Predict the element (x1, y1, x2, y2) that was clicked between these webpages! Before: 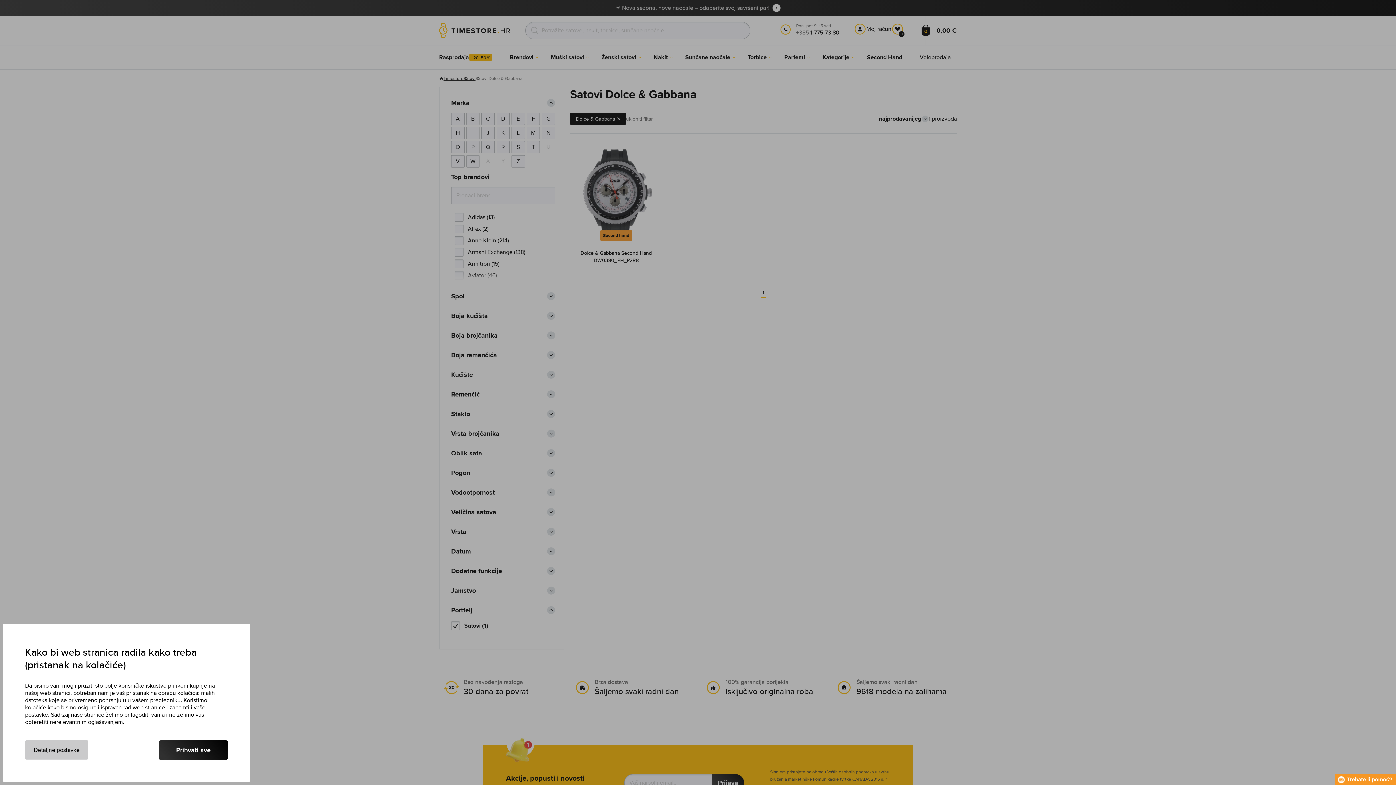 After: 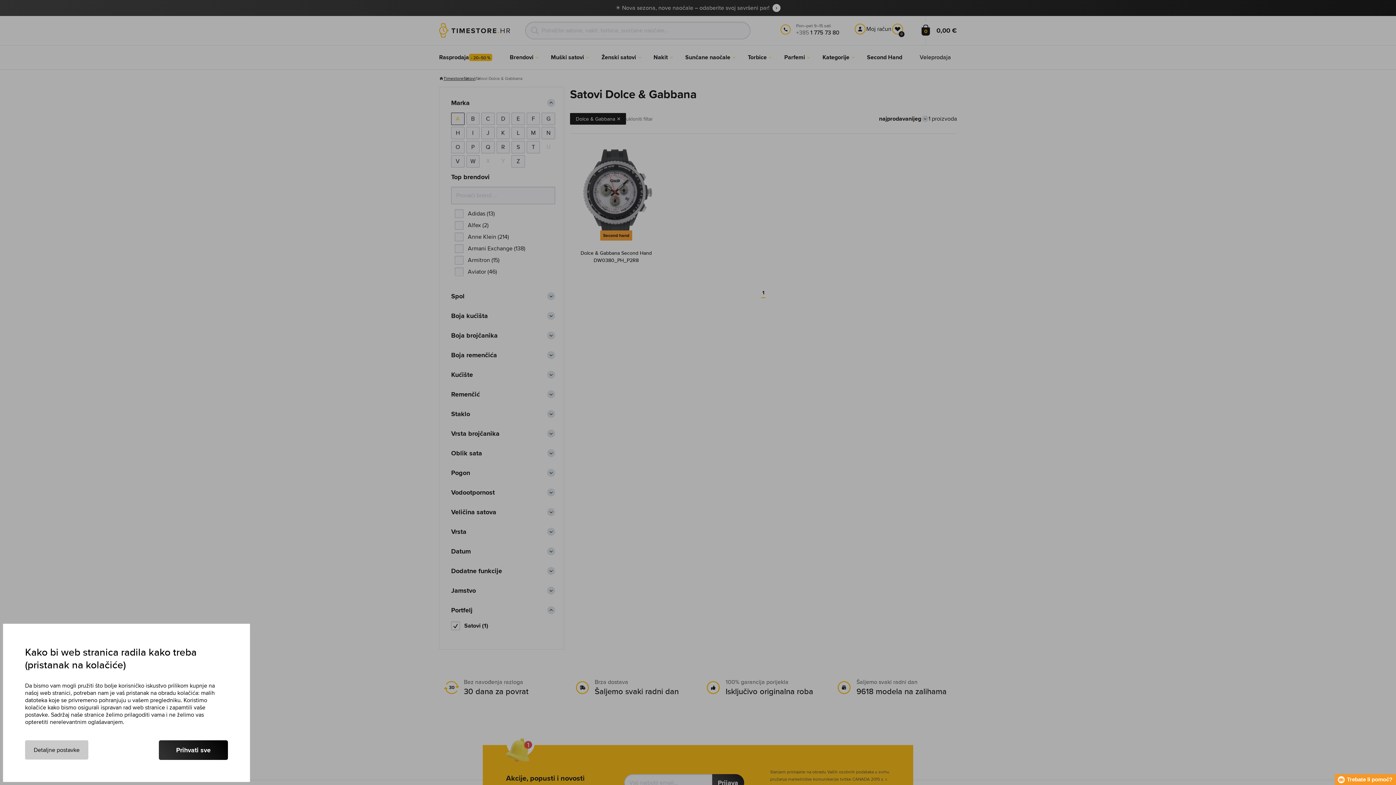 Action: bbox: (451, 112, 464, 125) label: A